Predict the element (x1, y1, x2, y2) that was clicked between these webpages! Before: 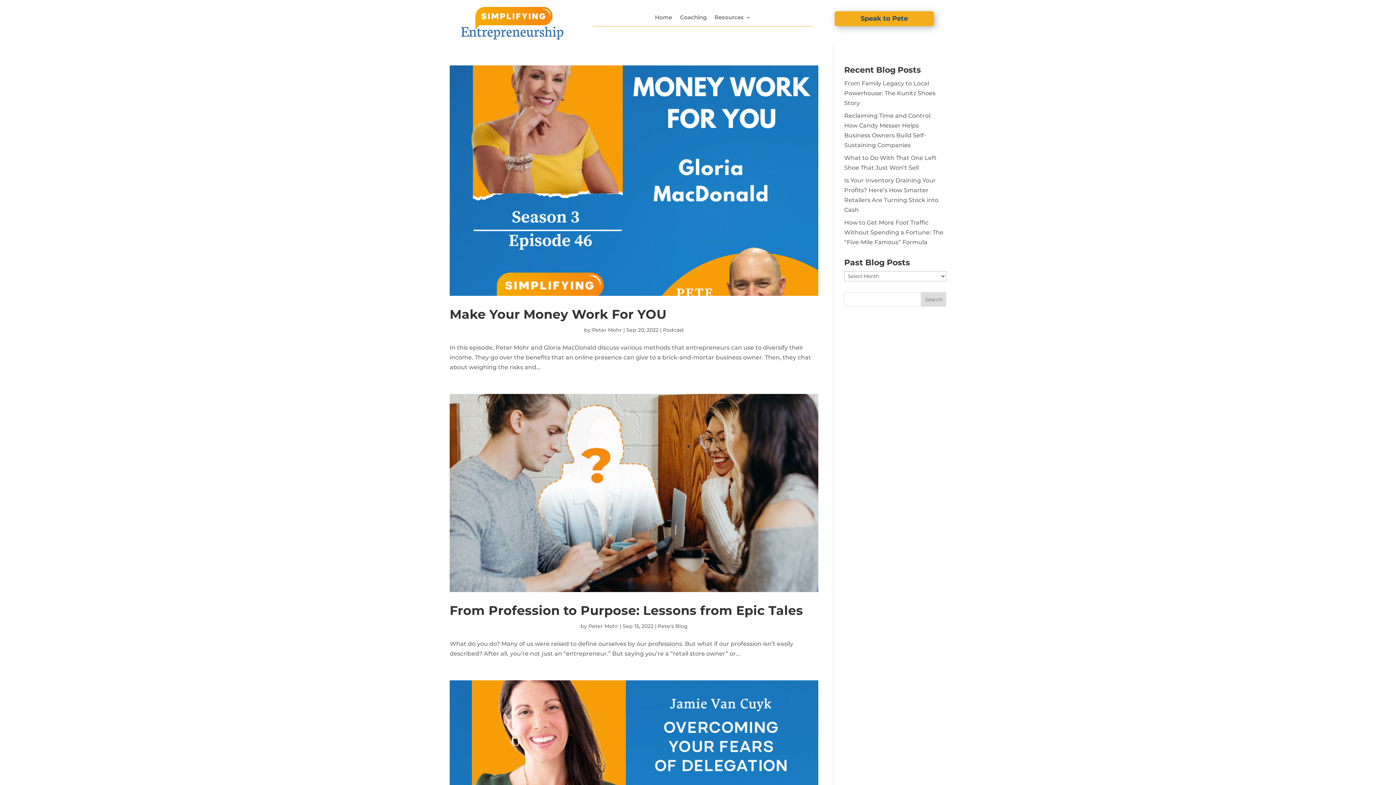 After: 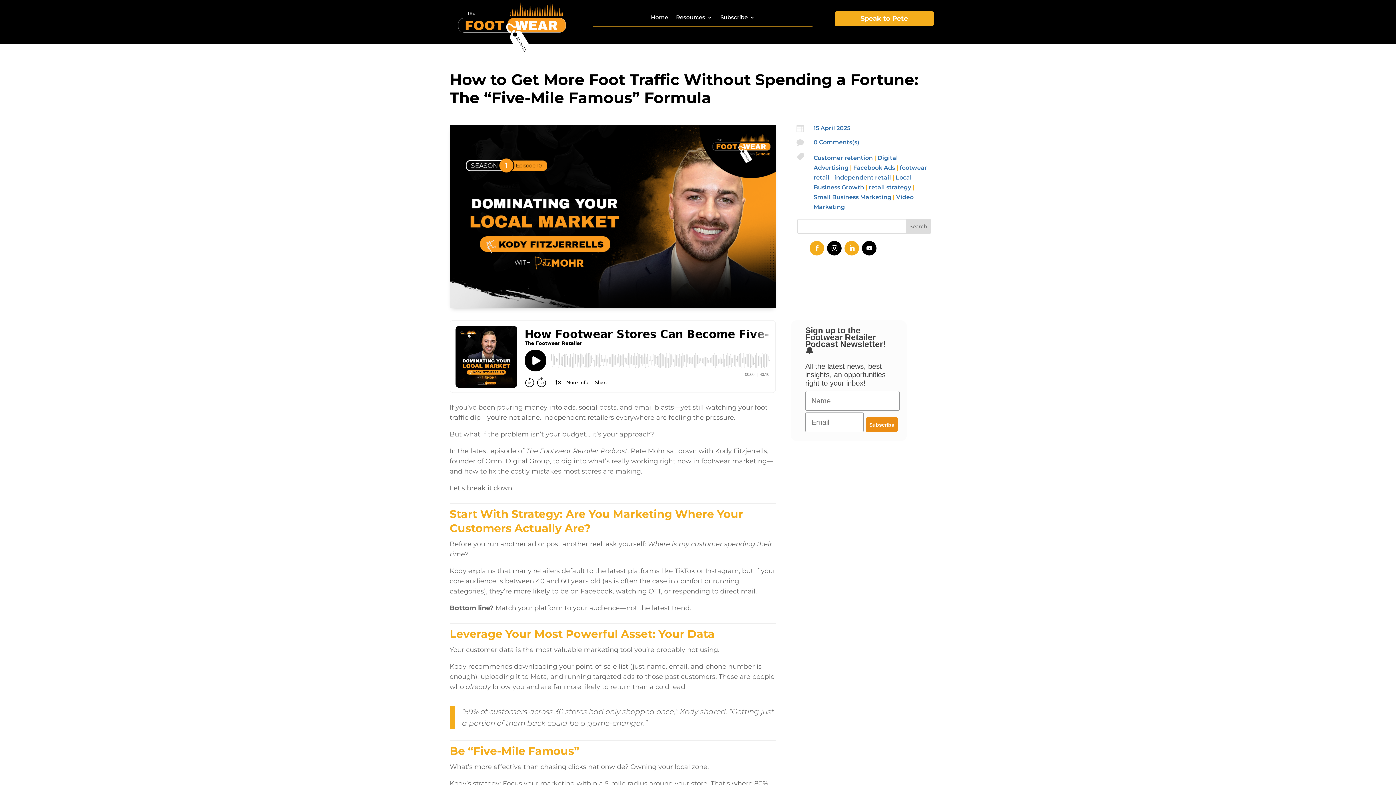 Action: bbox: (844, 219, 943, 245) label: How to Get More Foot Traffic Without Spending a Fortune: The “Five-Mile Famous” Formula